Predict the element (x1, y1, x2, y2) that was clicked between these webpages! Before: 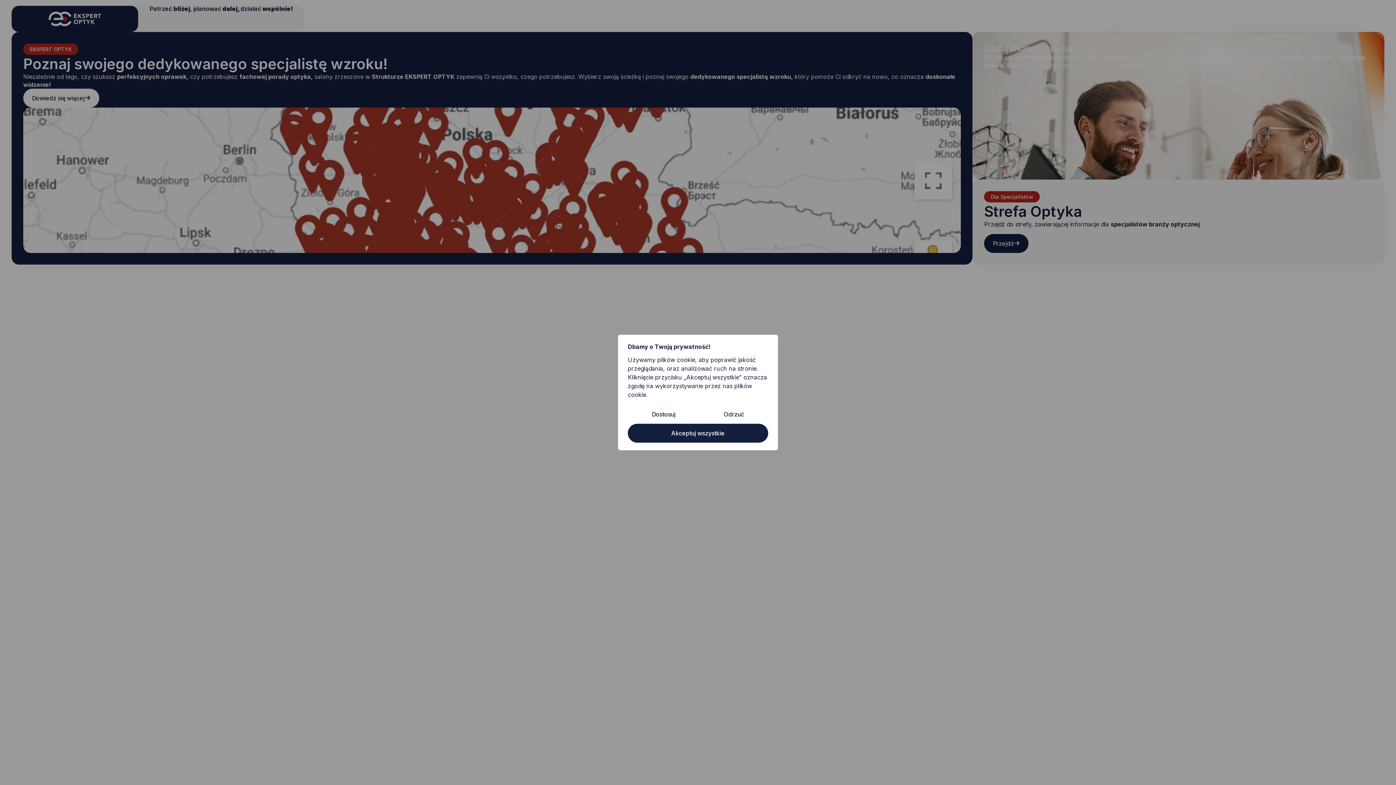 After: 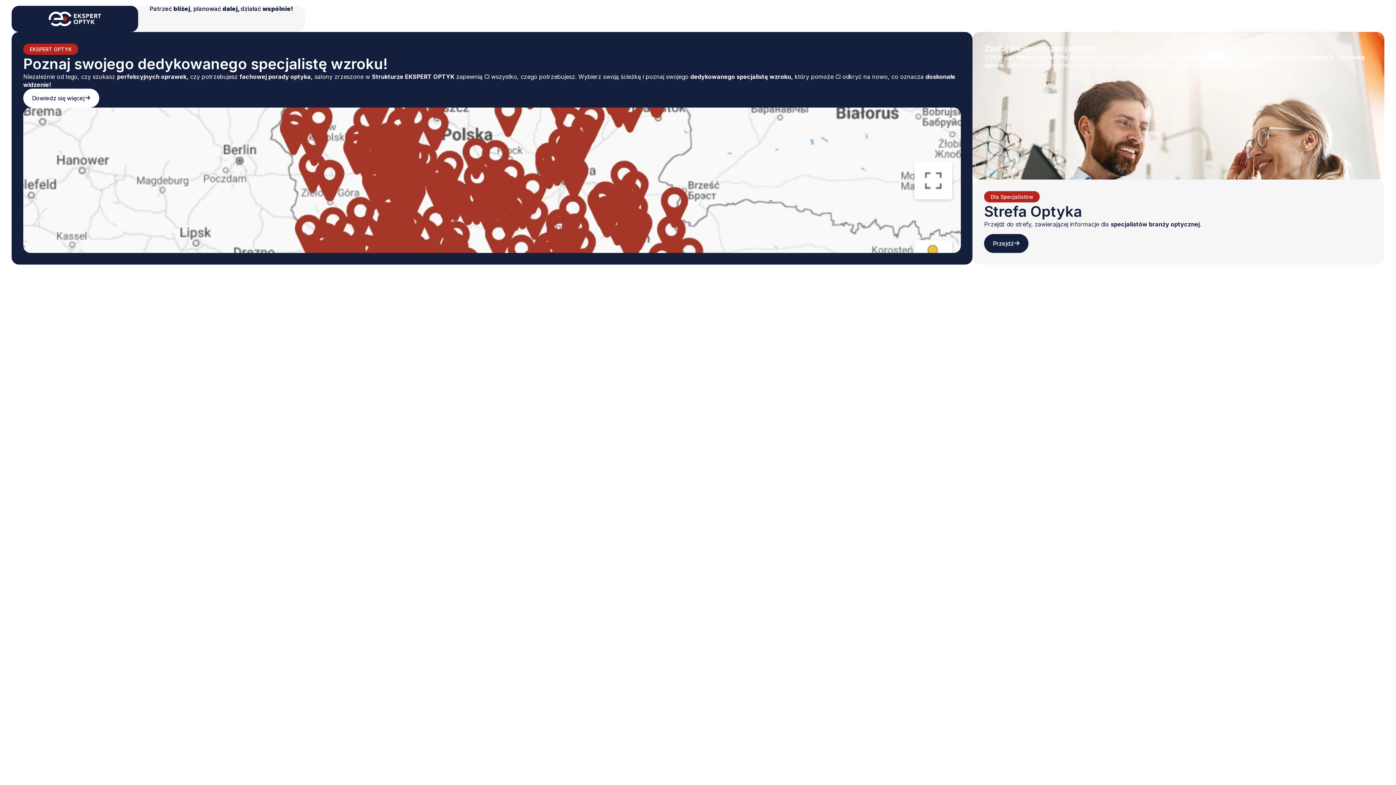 Action: bbox: (628, 424, 768, 442) label: Akceptuj wszystkie